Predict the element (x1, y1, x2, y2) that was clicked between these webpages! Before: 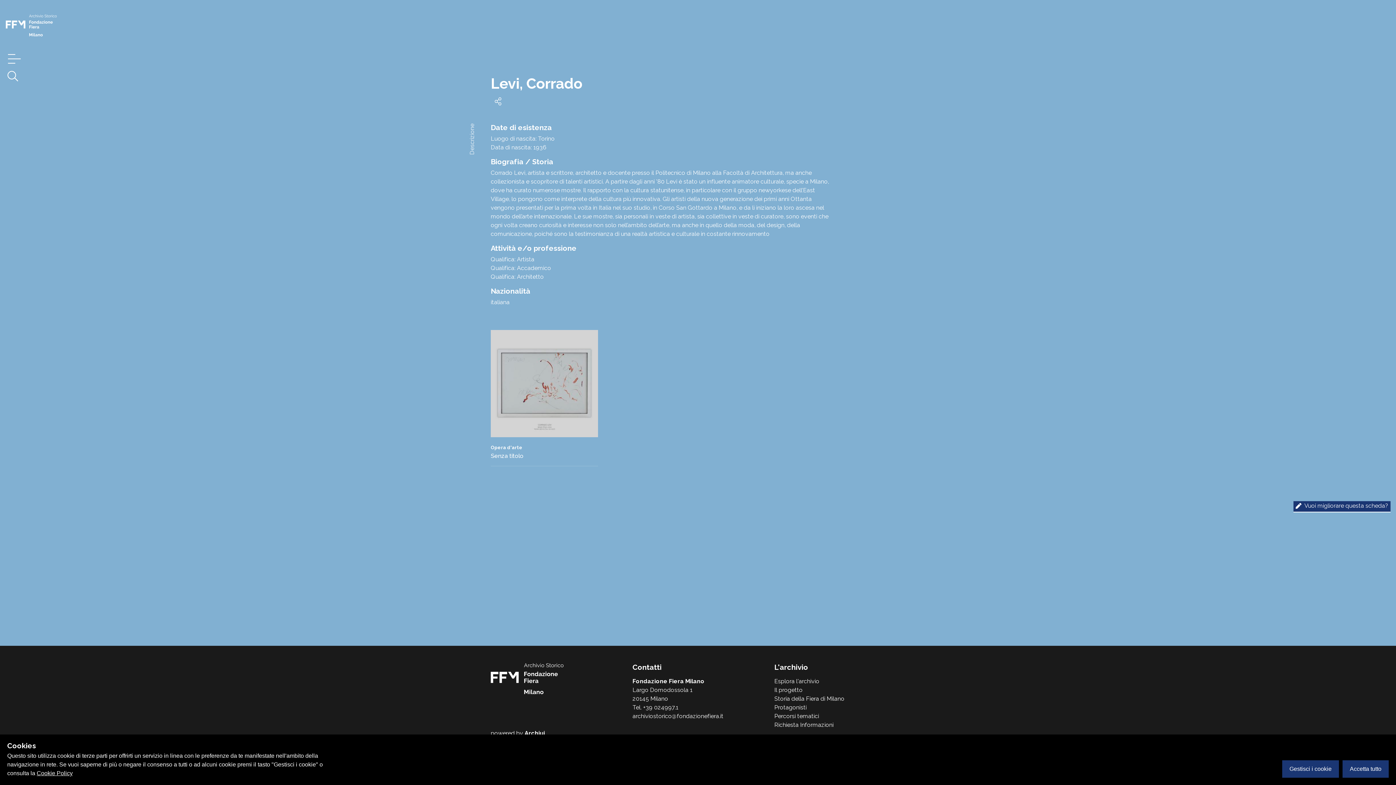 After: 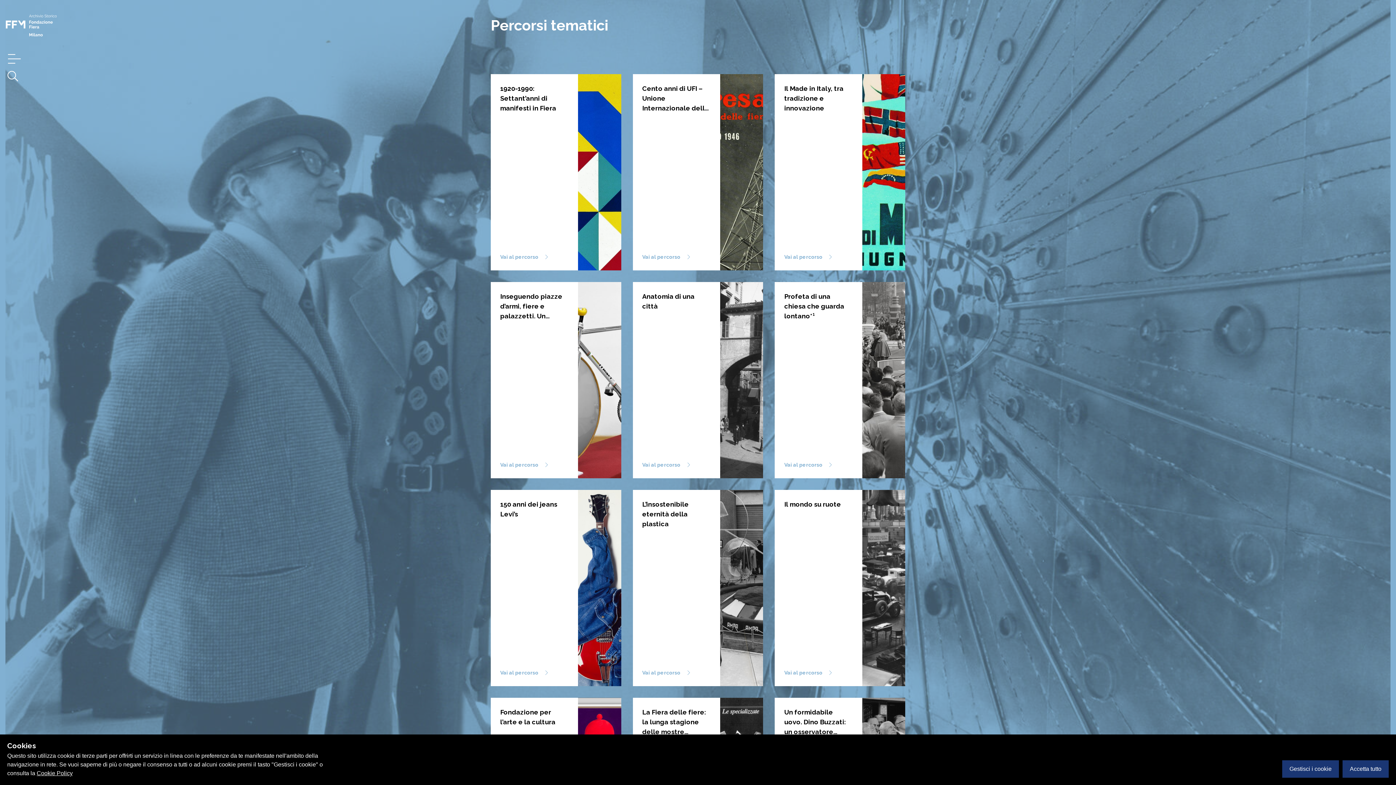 Action: bbox: (774, 713, 819, 720) label: Percorsi tematici